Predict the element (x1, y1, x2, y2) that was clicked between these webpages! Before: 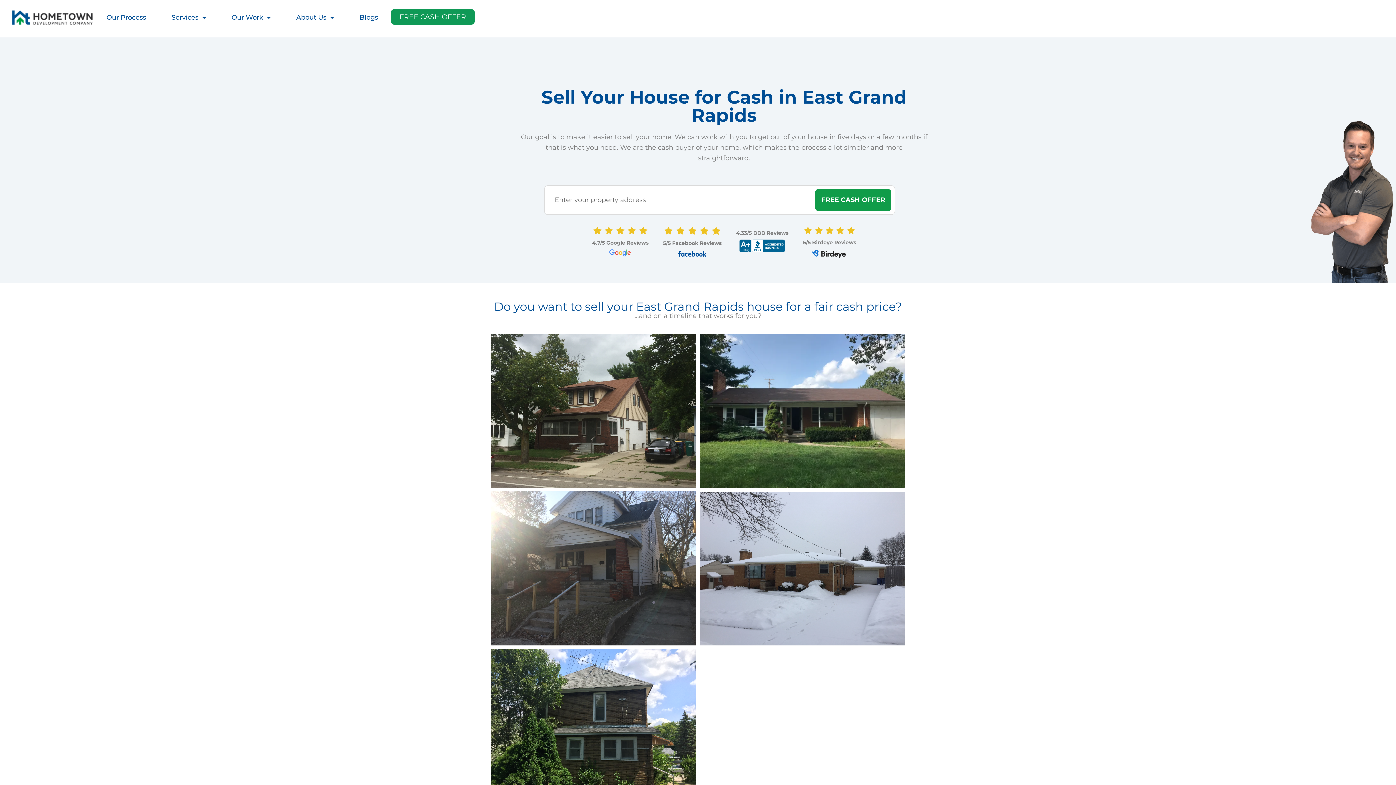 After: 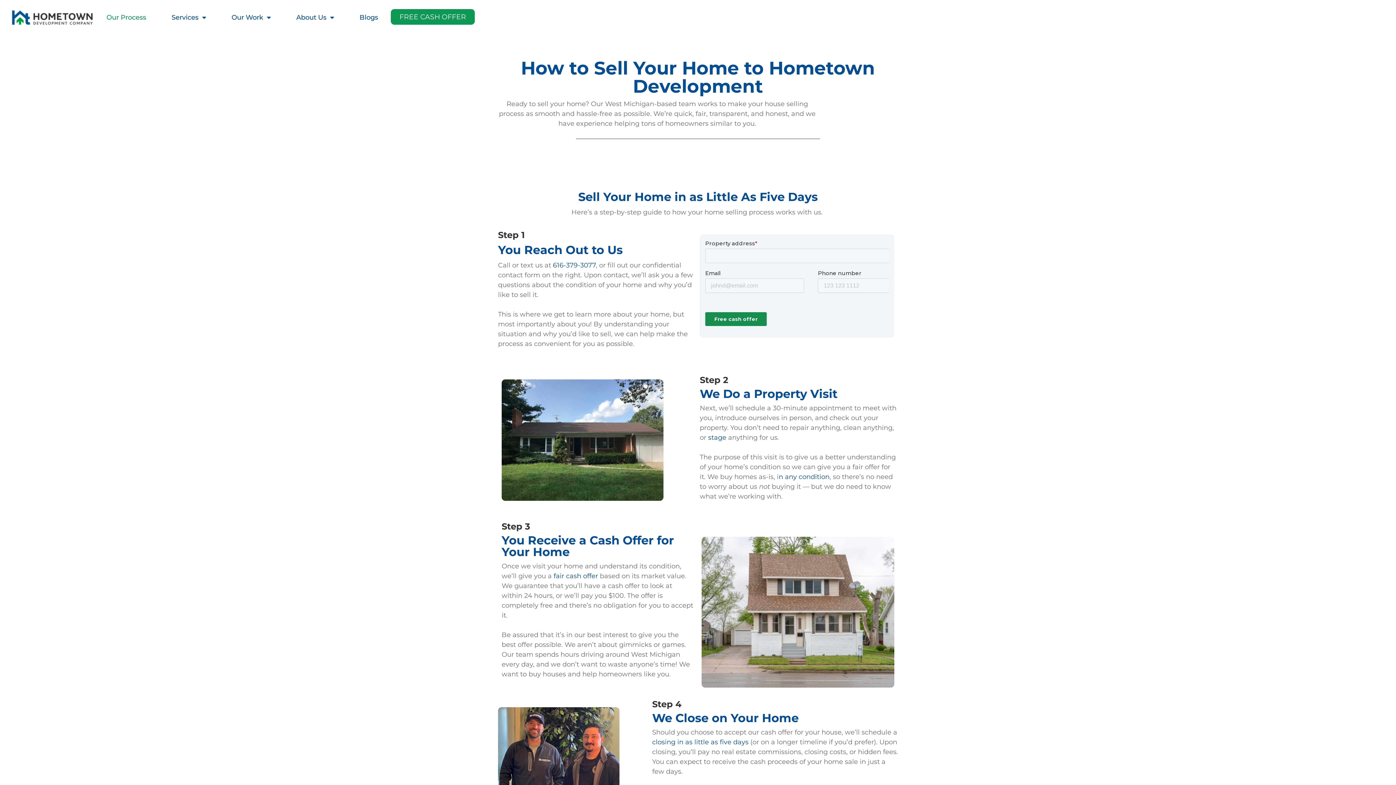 Action: label: Our Process bbox: (93, 9, 158, 25)